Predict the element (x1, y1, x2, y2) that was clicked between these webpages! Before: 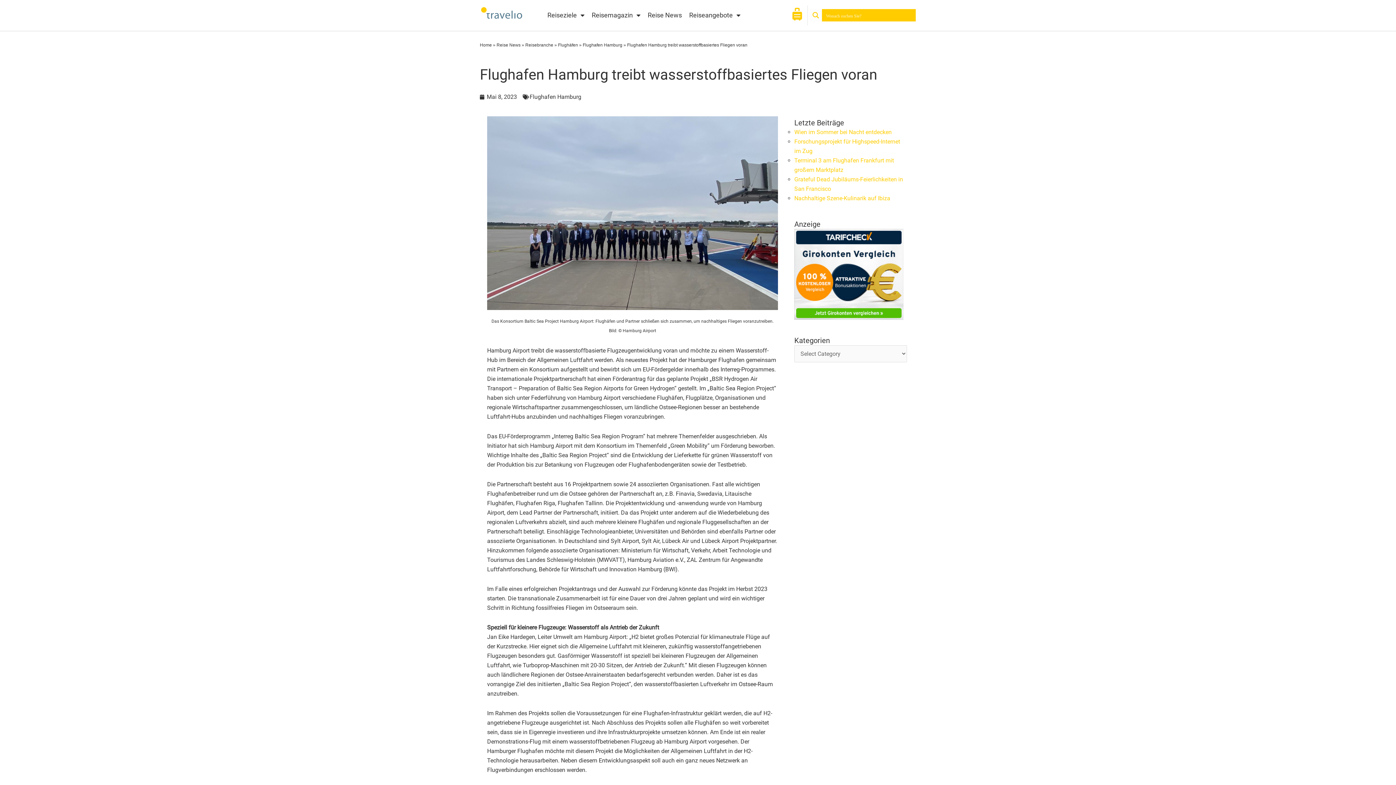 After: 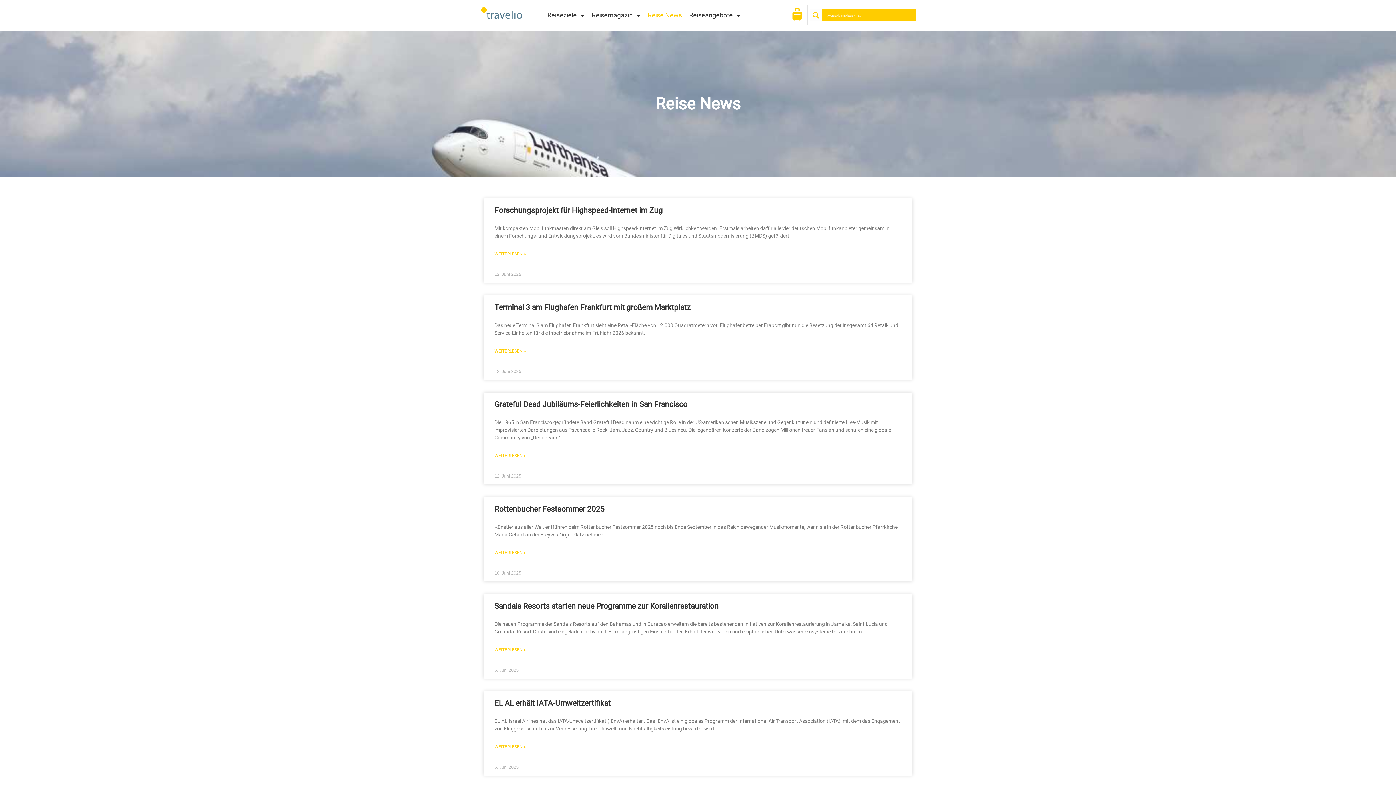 Action: bbox: (496, 42, 520, 47) label: Reise News